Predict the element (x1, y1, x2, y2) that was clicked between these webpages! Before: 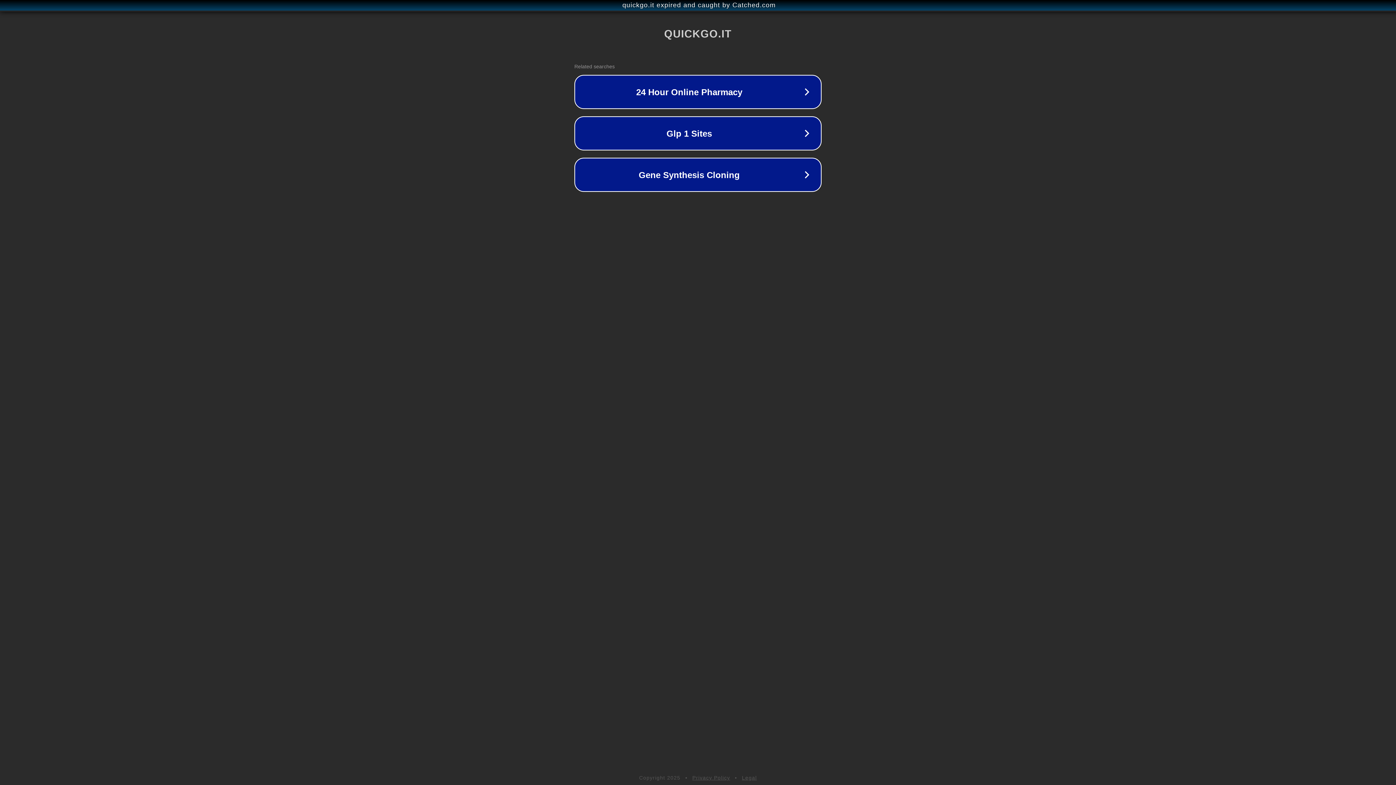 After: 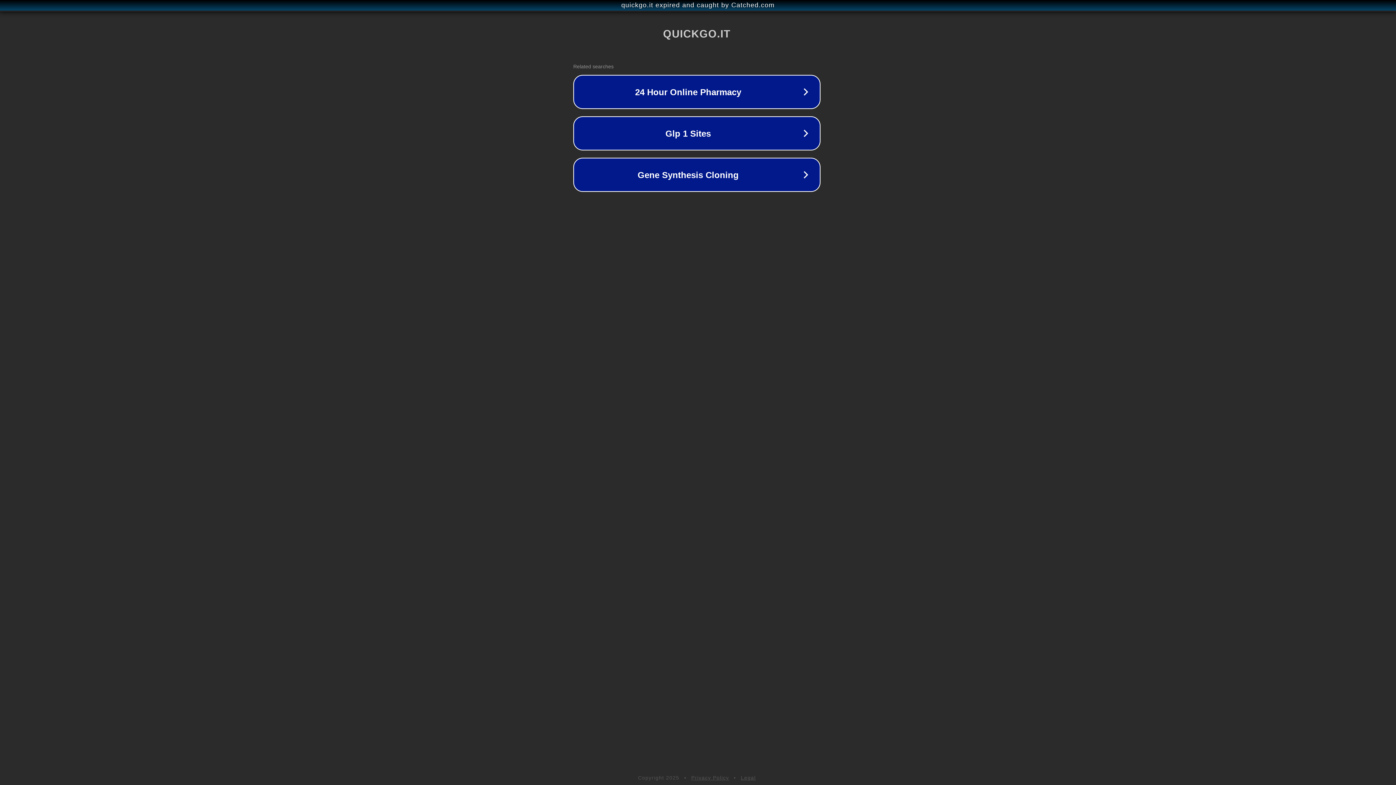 Action: label: quickgo.it expired and caught by Catched.com bbox: (1, 1, 1397, 9)